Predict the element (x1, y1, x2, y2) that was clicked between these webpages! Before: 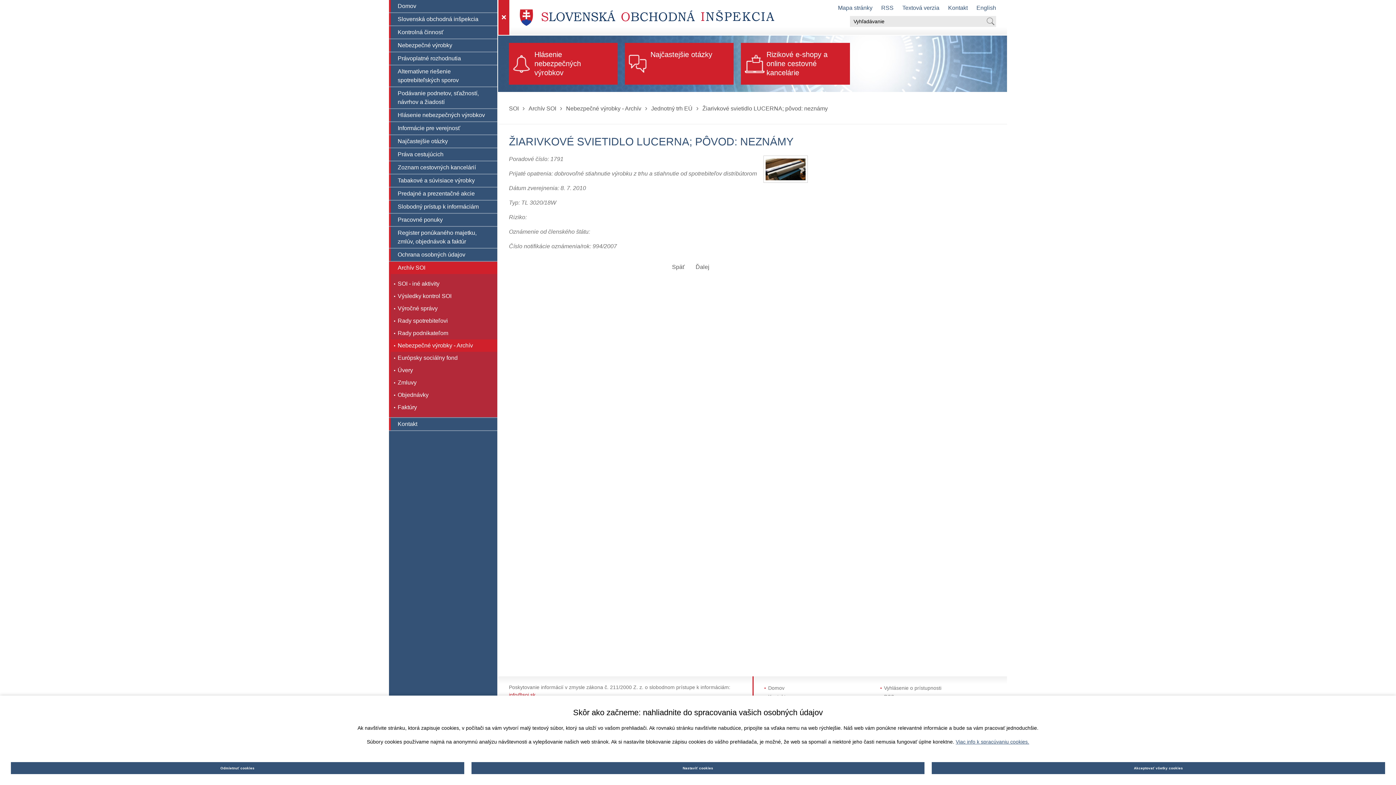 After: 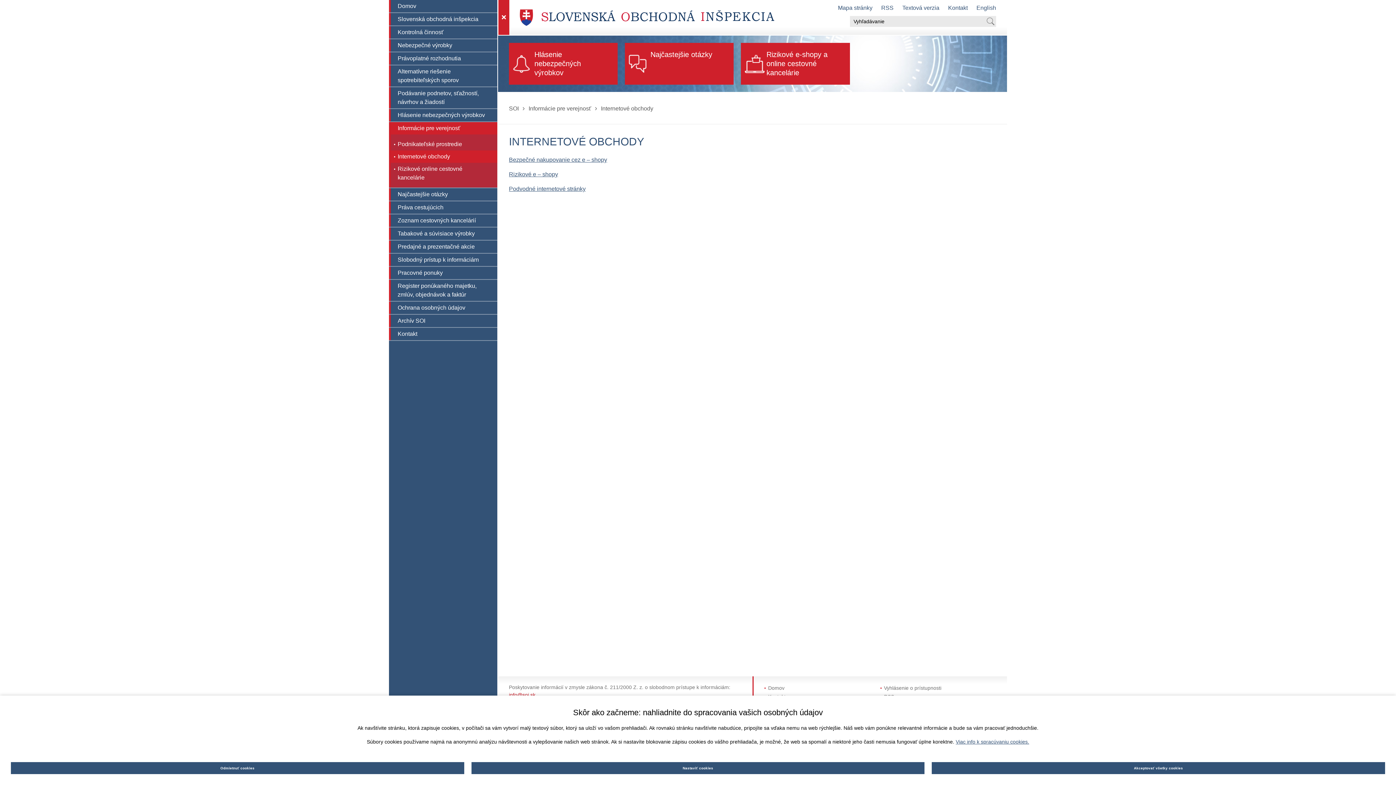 Action: bbox: (741, 42, 850, 84) label: Rizikové e-shopy a online cestovné kancelárie